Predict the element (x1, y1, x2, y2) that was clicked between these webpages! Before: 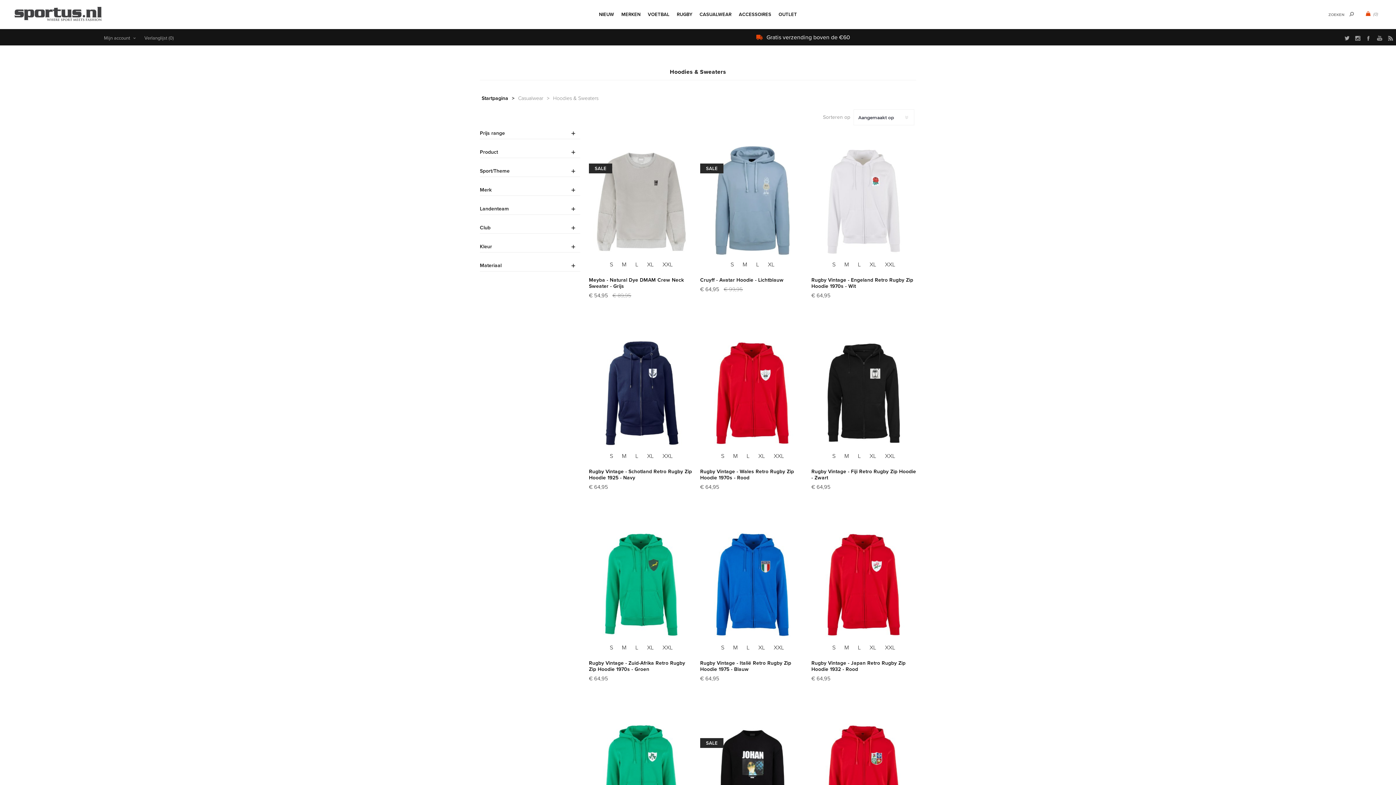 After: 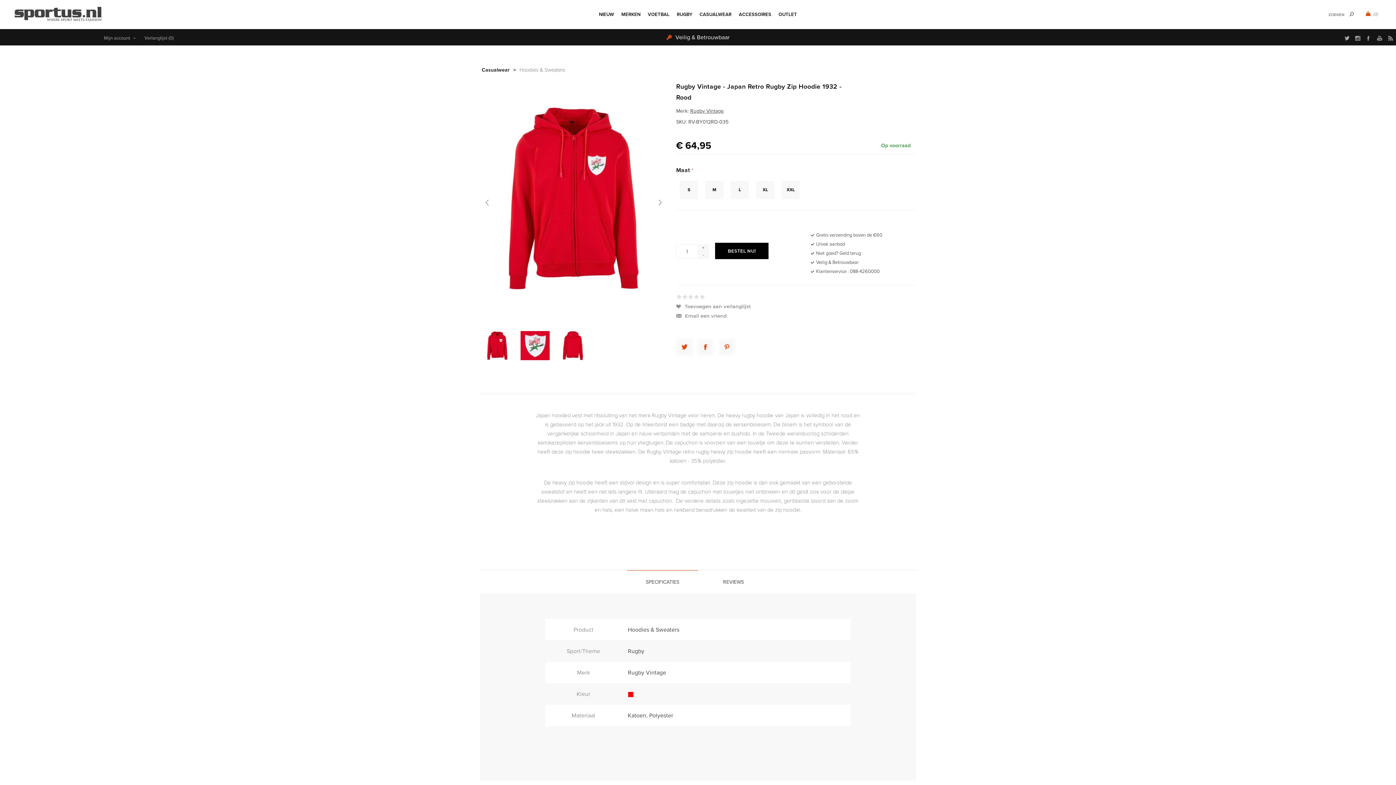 Action: label: L bbox: (854, 640, 864, 655)